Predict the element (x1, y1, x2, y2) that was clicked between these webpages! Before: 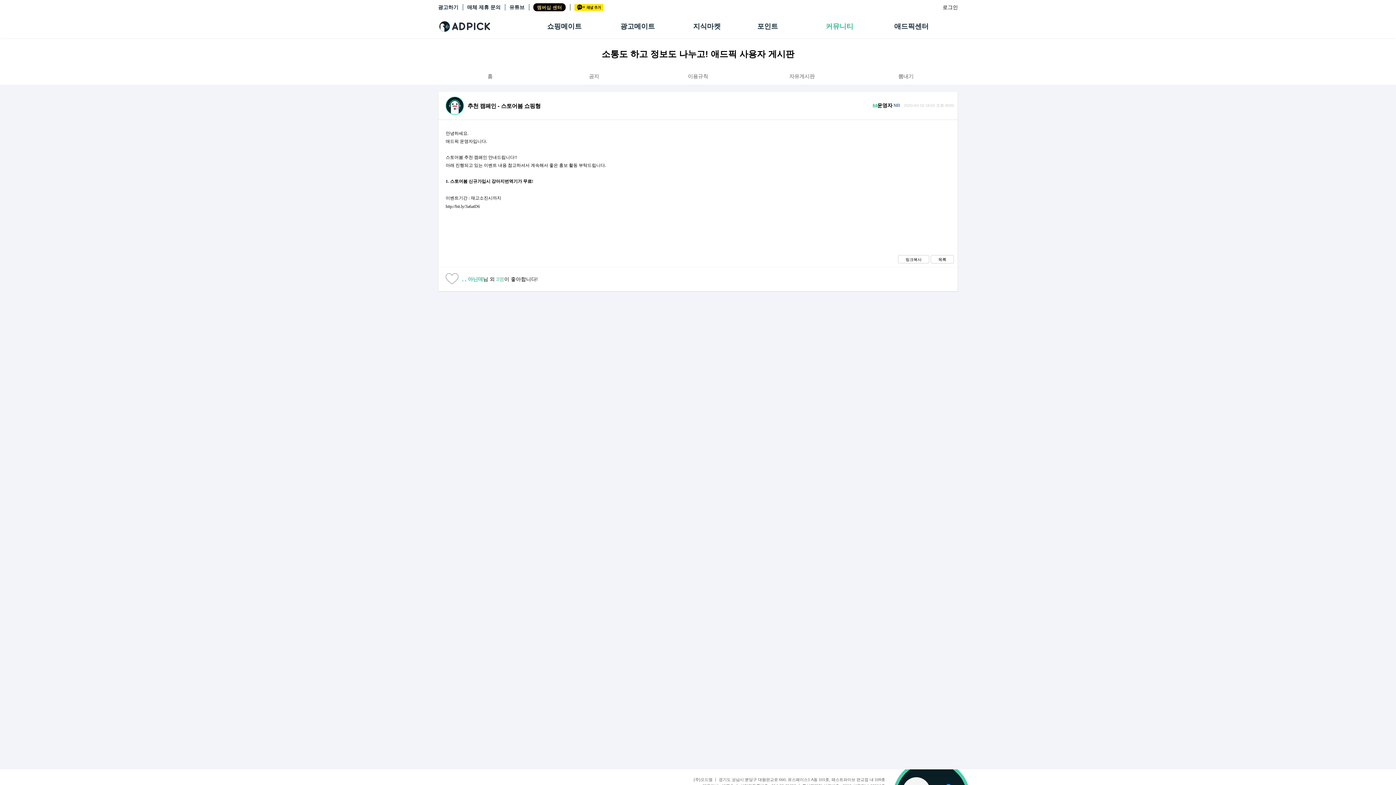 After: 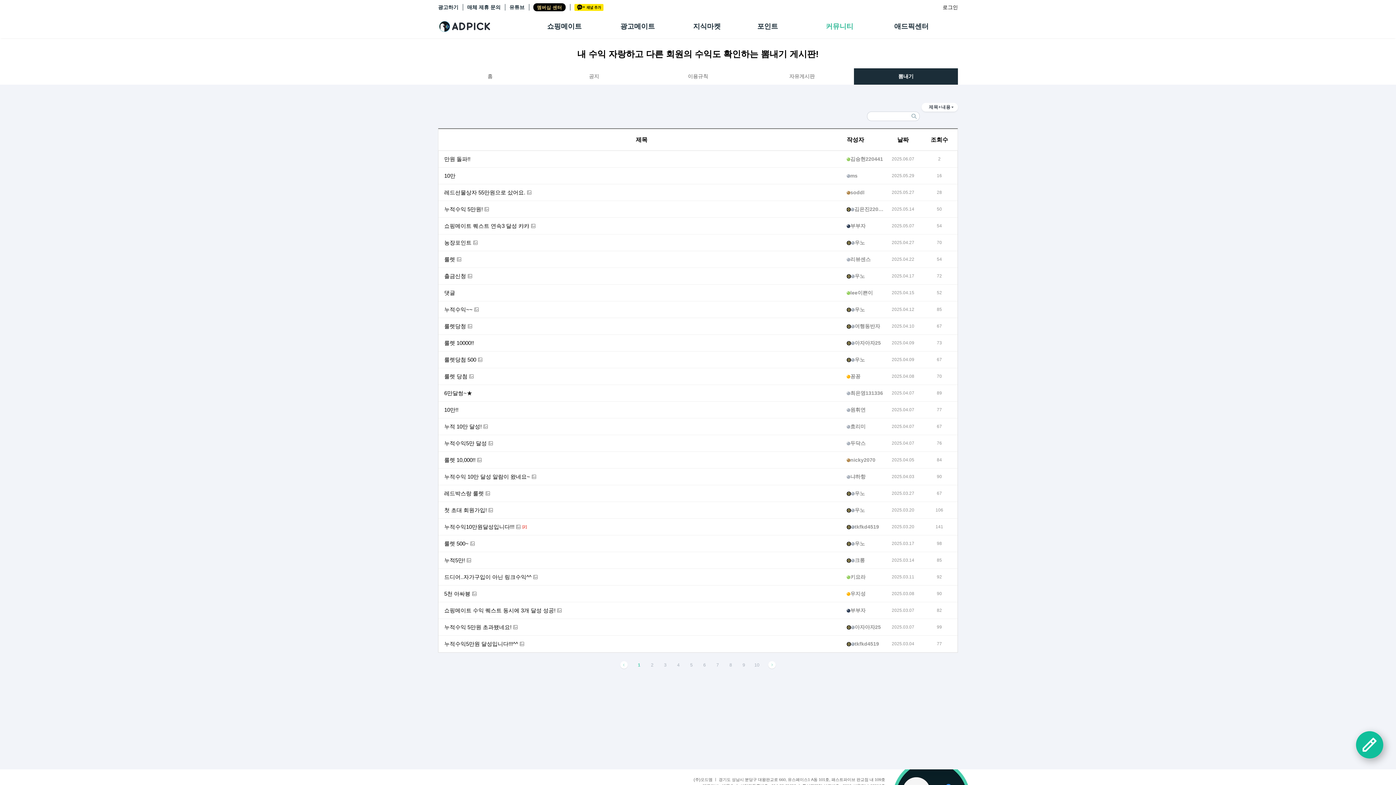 Action: bbox: (854, 68, 958, 84) label: 뽐내기